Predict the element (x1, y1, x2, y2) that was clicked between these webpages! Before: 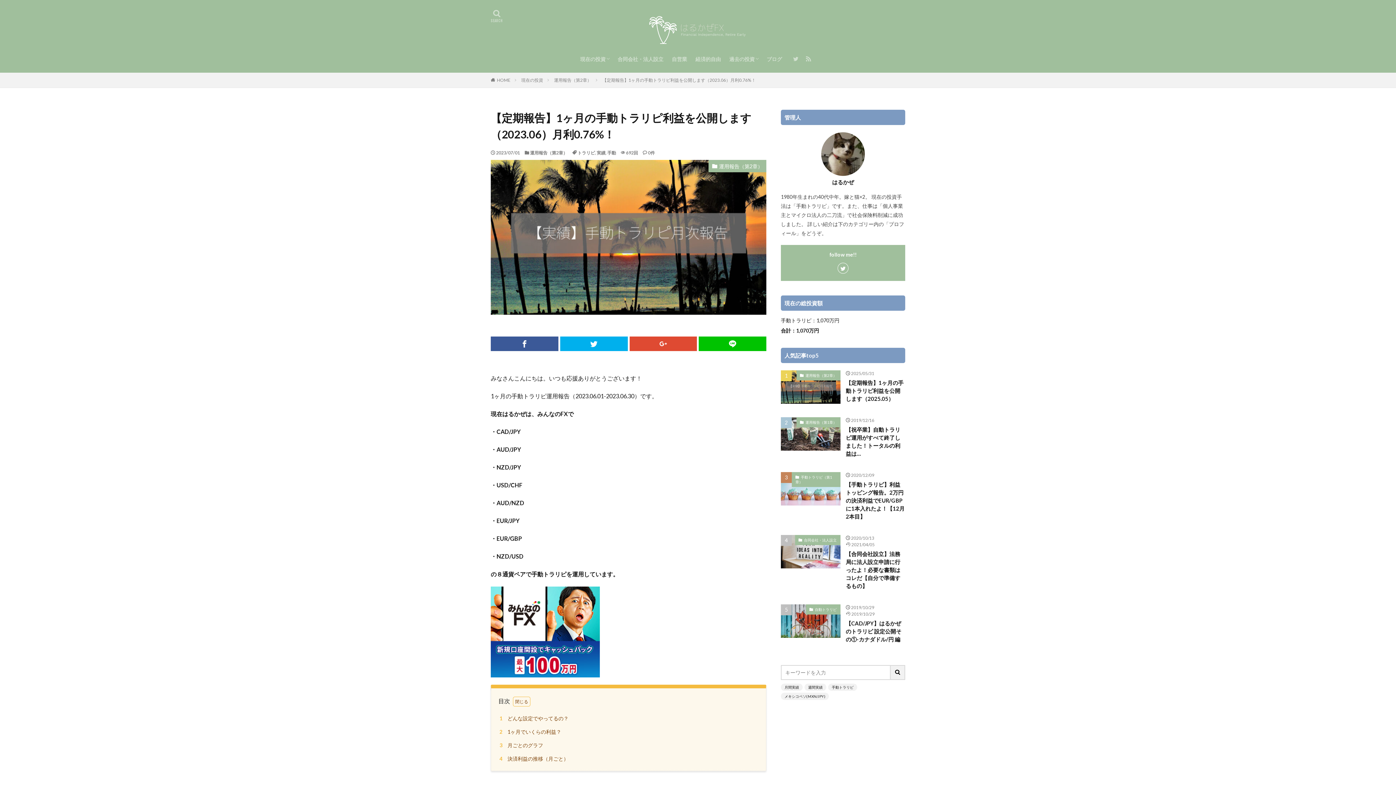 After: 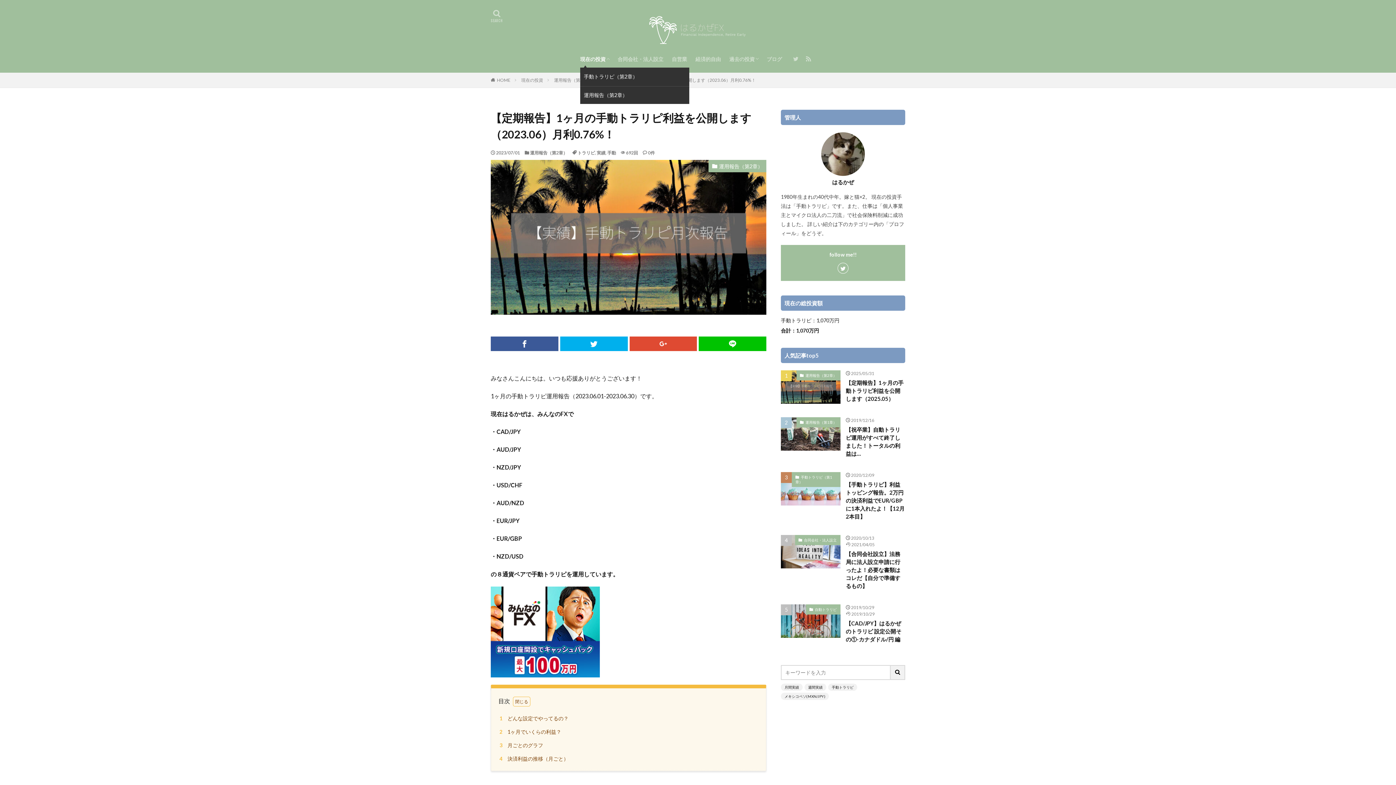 Action: bbox: (580, 53, 609, 65) label: 現在の投資